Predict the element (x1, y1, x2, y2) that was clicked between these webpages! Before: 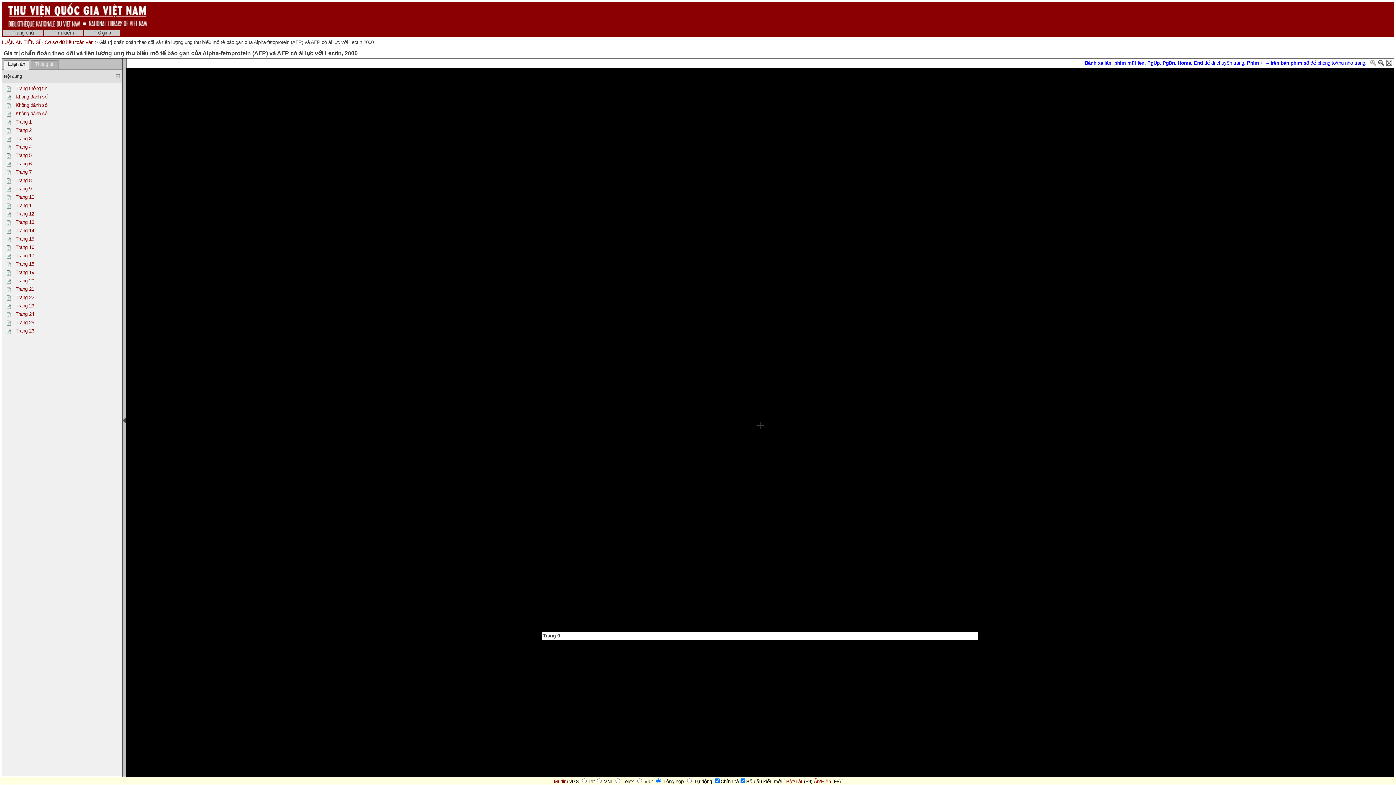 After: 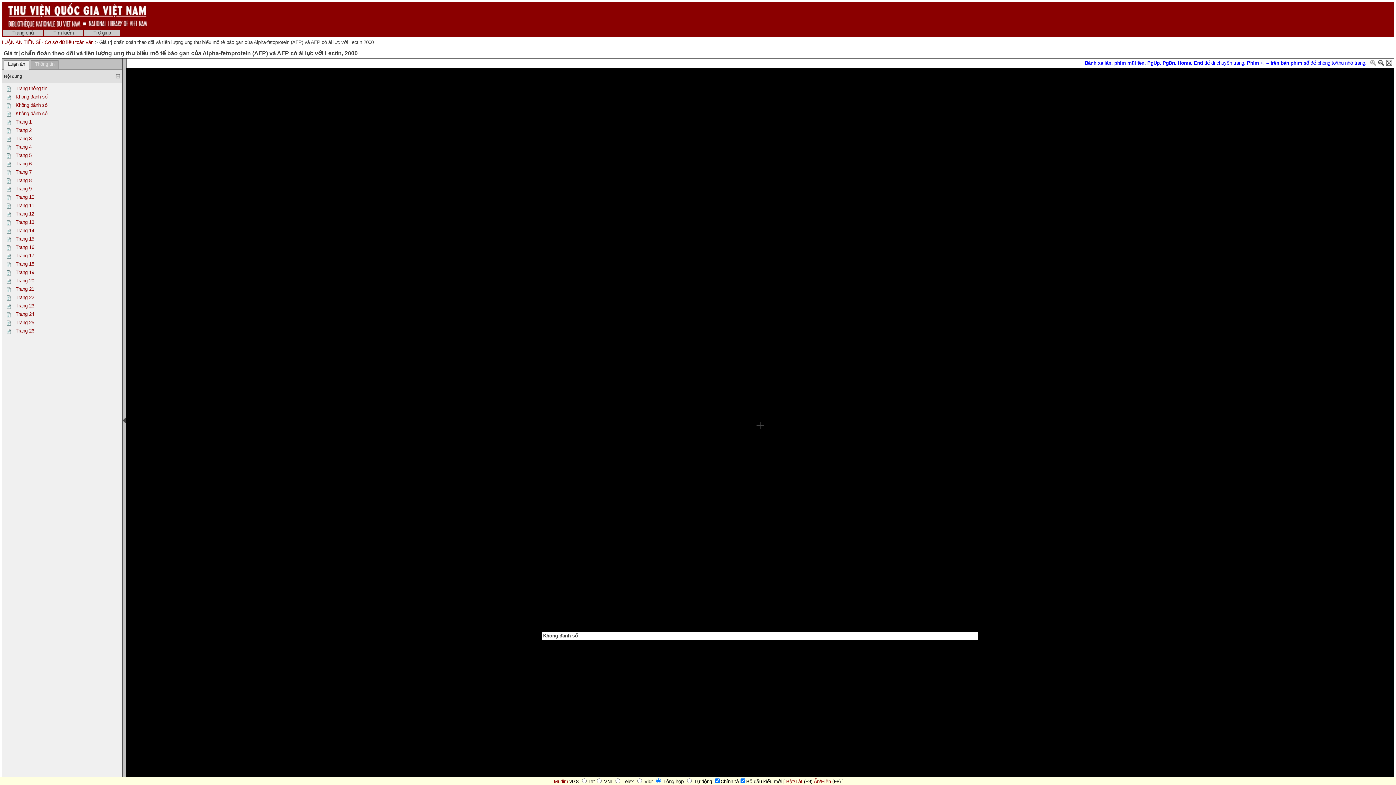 Action: label: Không đánh số bbox: (15, 94, 47, 99)